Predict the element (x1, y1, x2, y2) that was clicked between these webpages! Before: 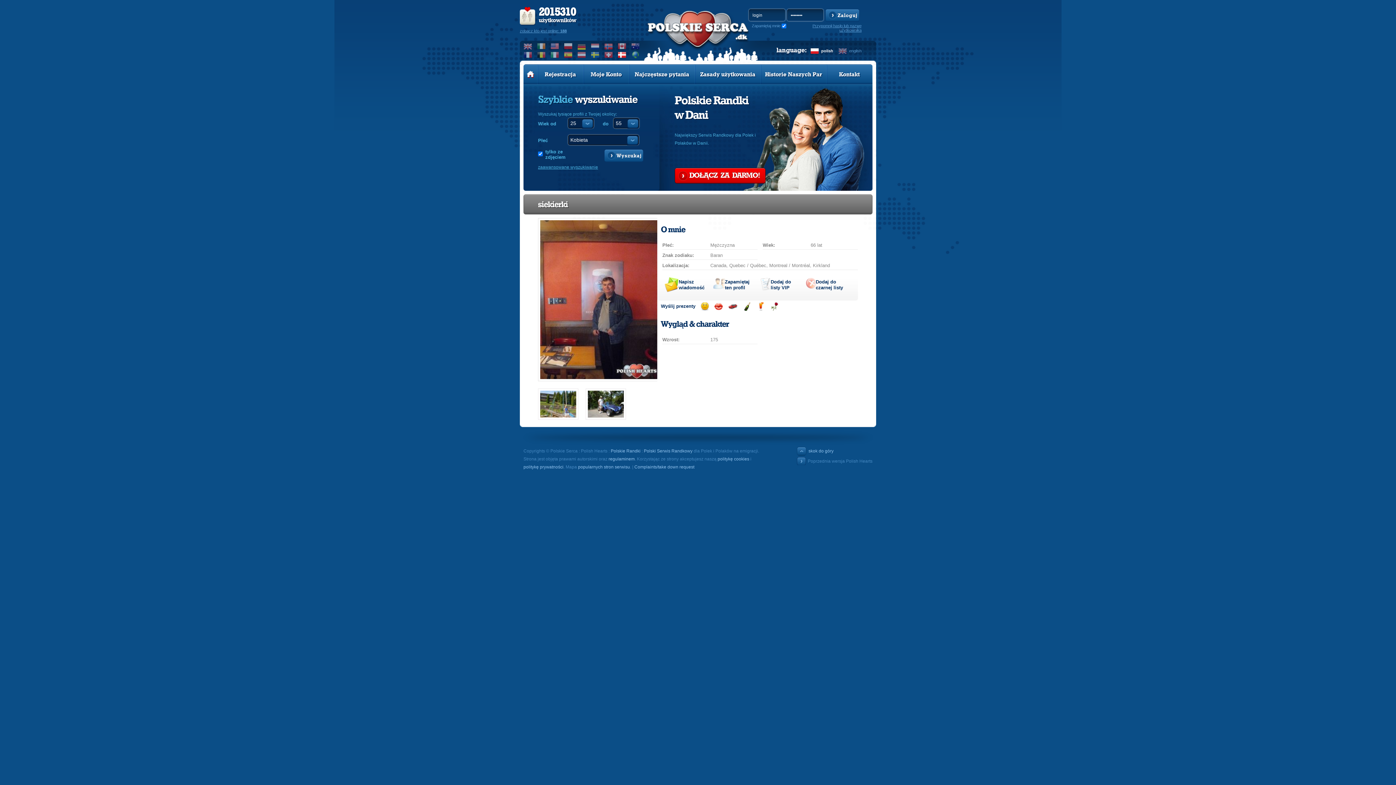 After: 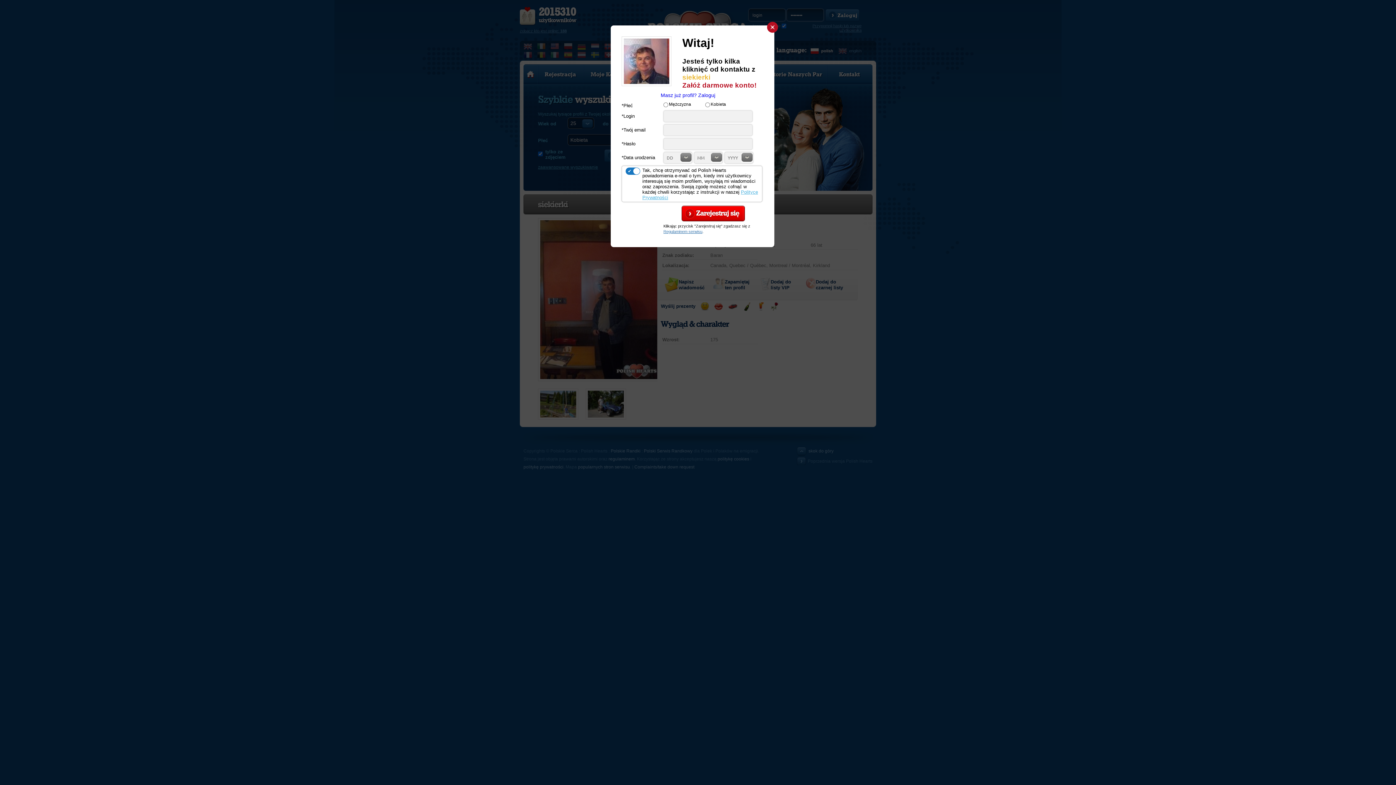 Action: label: Wyślij drinka bbox: (756, 302, 765, 310)